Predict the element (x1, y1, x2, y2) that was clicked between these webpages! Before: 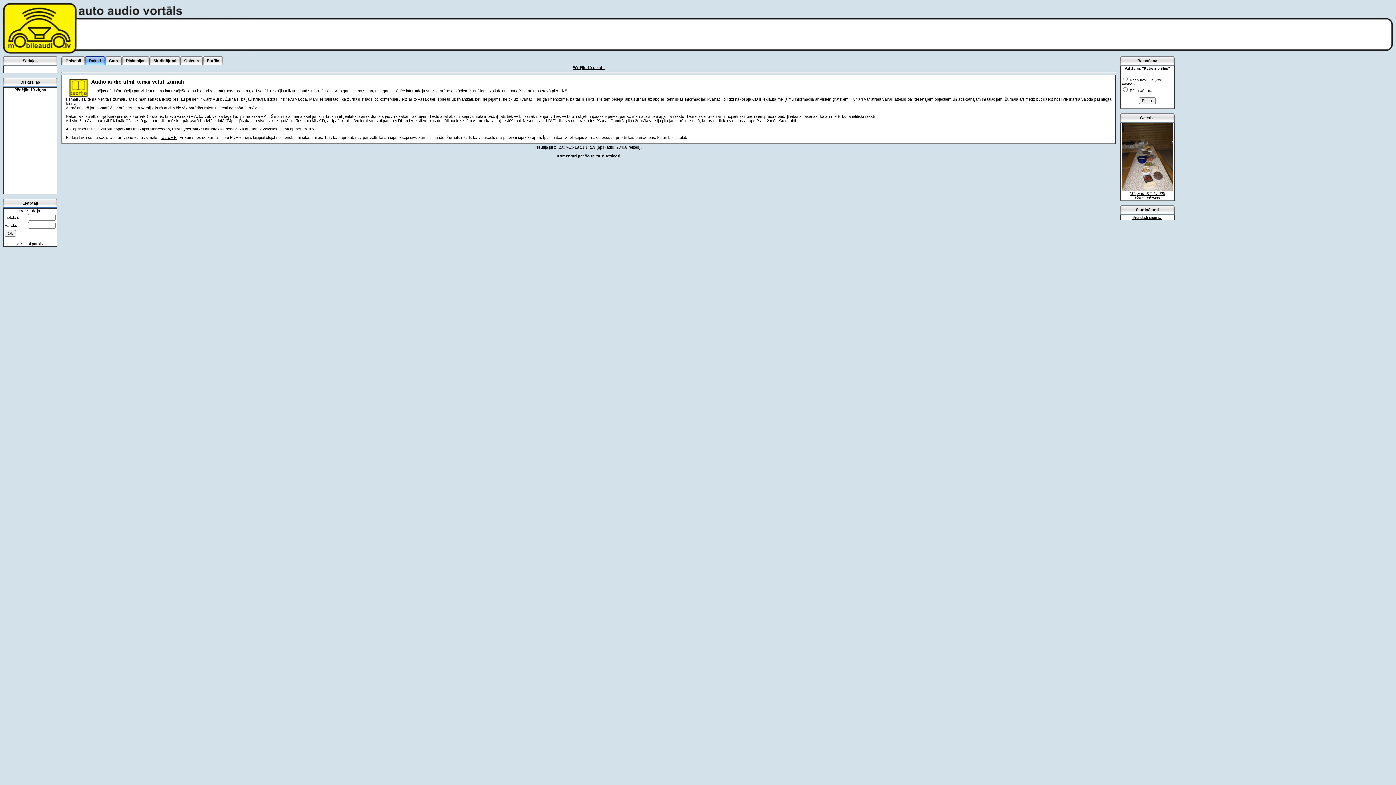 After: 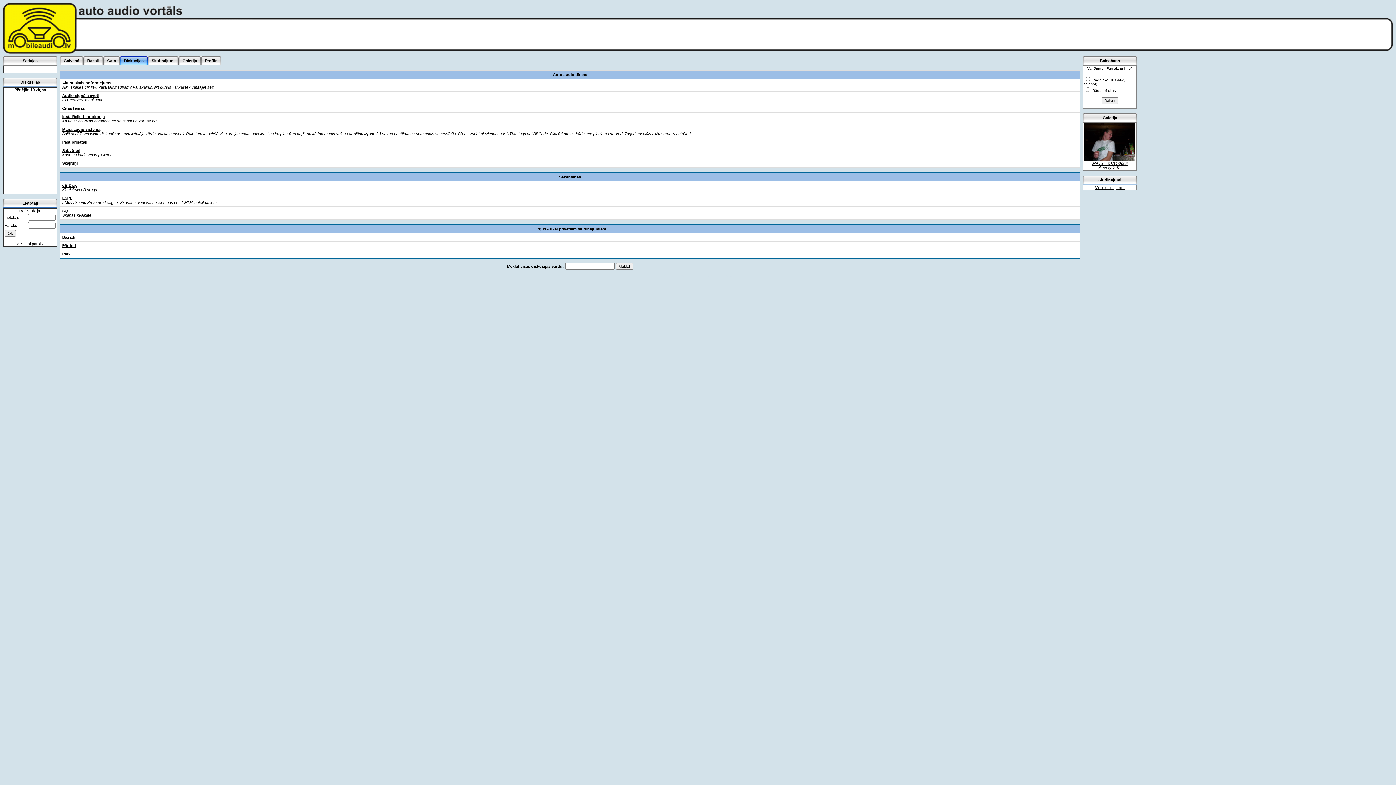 Action: label: Diskusijas bbox: (125, 58, 145, 62)